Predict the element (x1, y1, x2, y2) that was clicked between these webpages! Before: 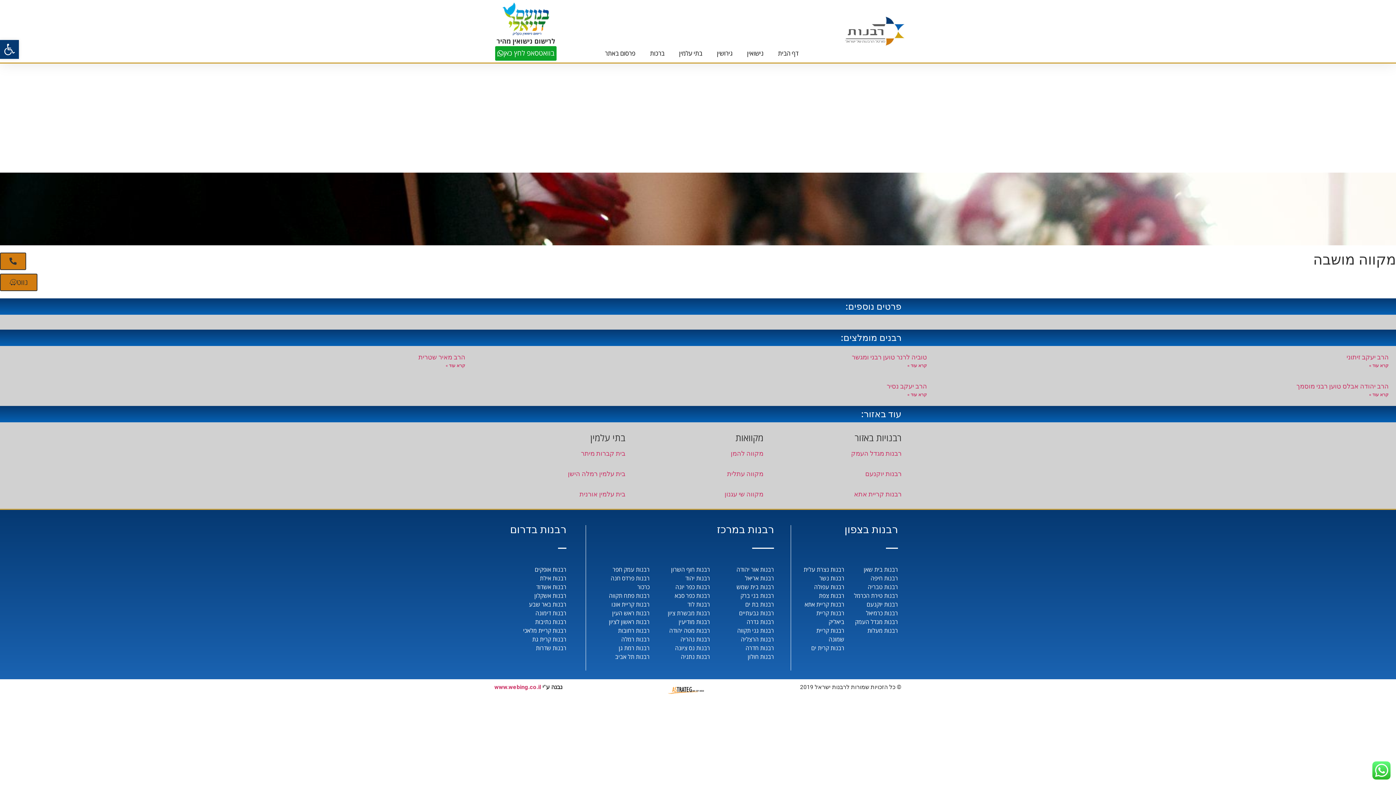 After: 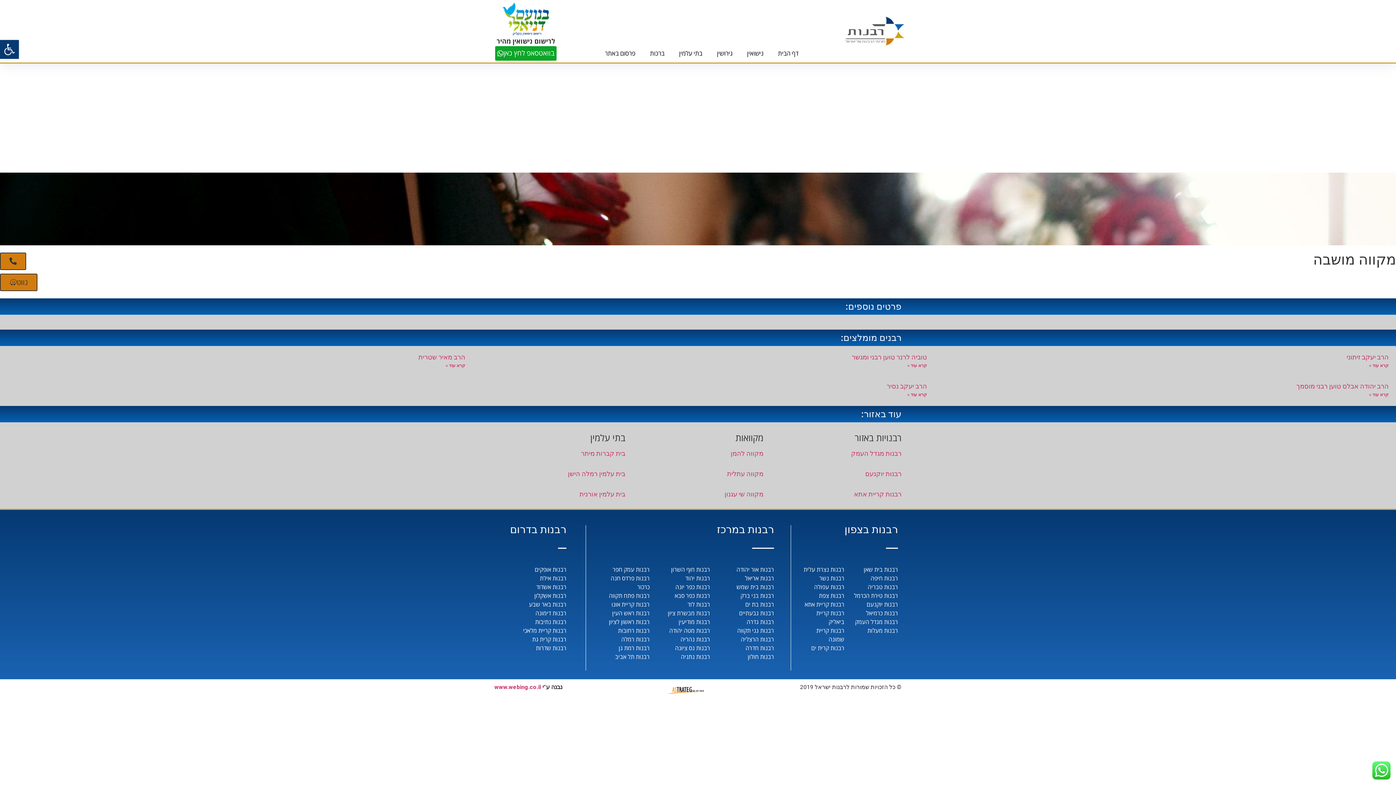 Action: bbox: (600, 591, 649, 600) label: רבנות פתח תקווה